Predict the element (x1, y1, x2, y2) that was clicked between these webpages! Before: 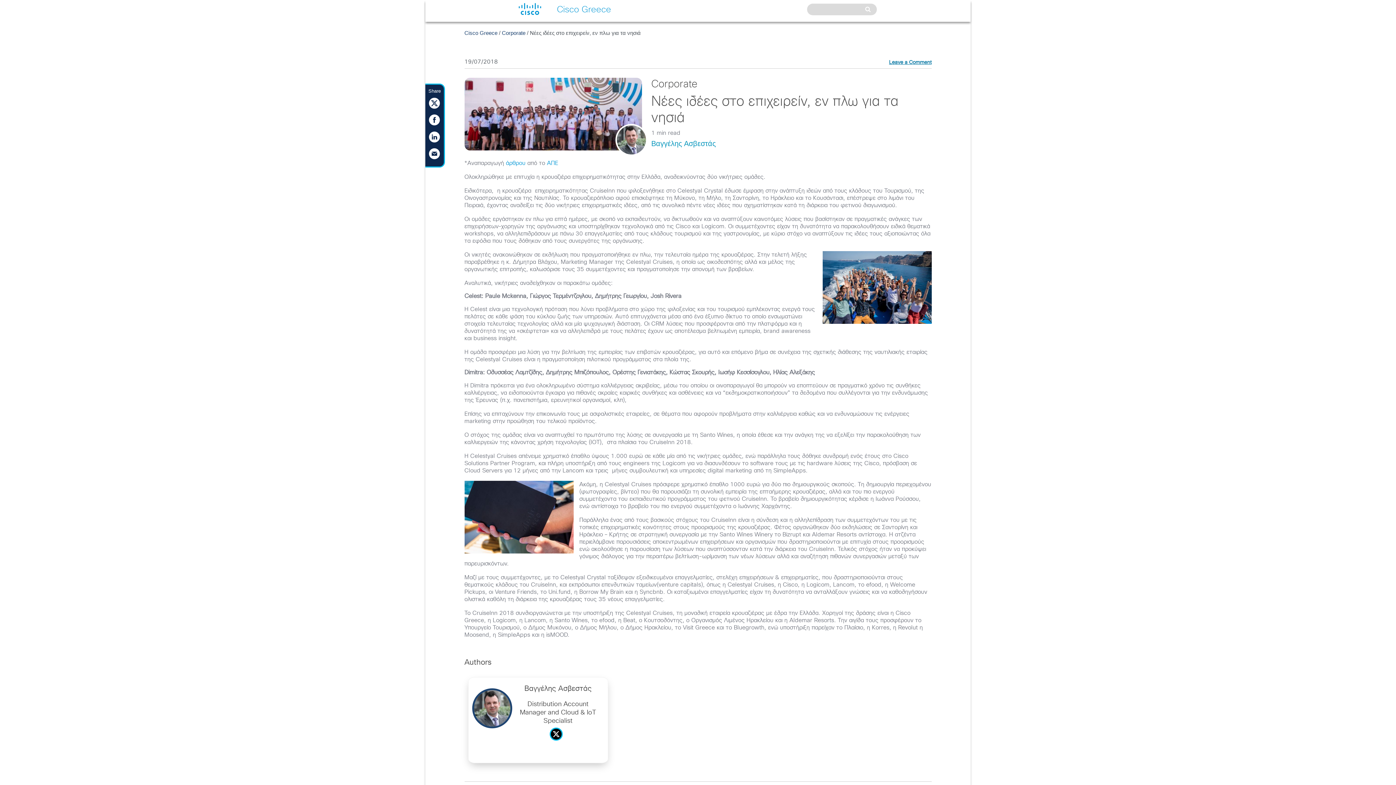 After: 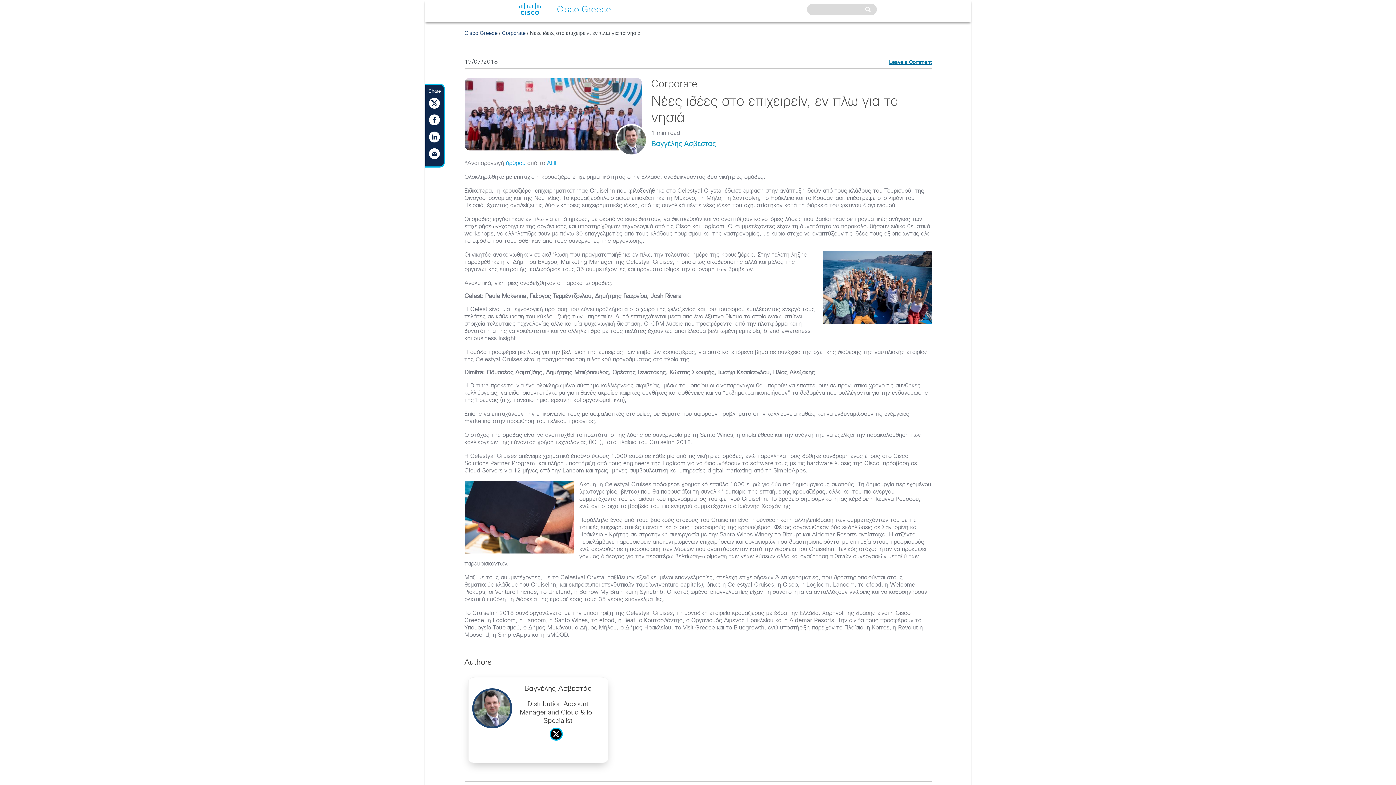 Action: bbox: (549, 739, 566, 746)